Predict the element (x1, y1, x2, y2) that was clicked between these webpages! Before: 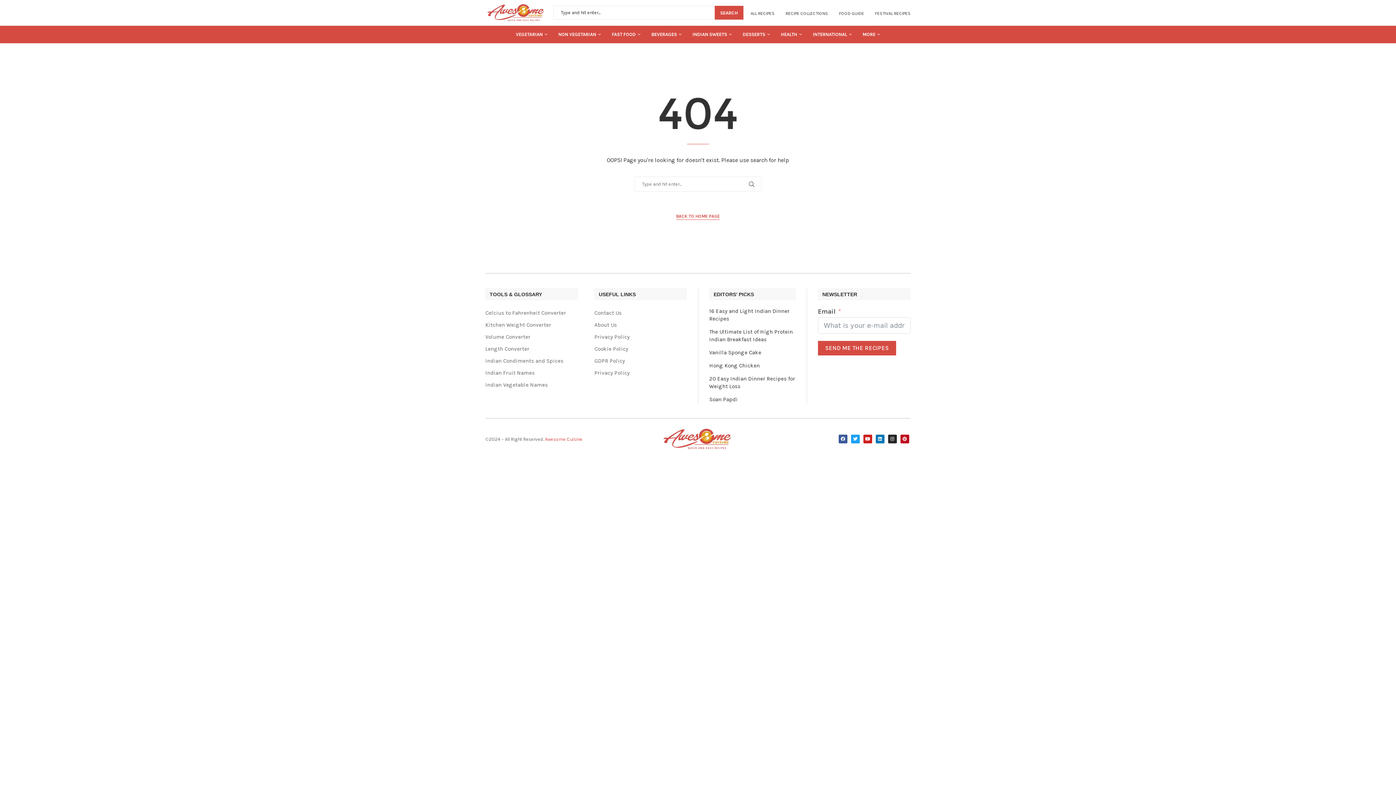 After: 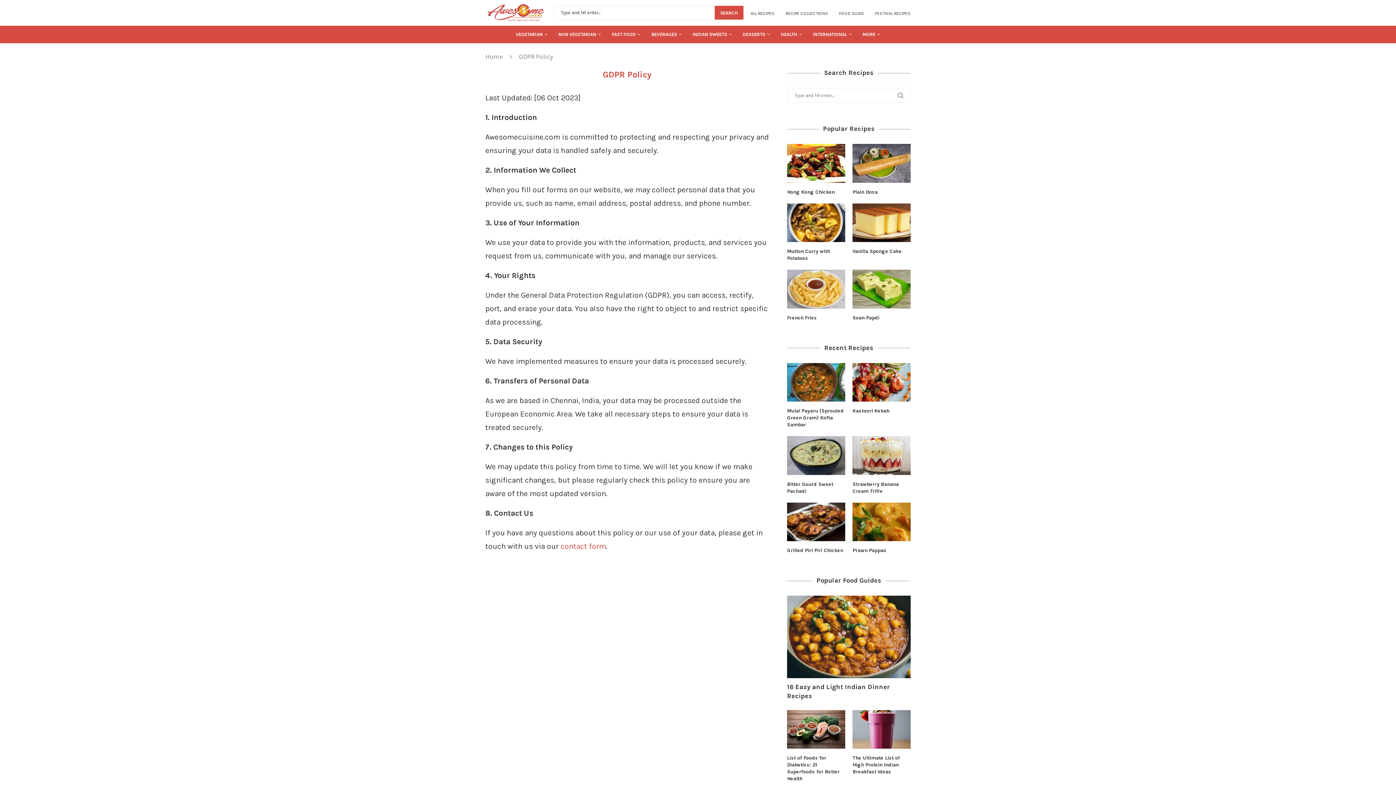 Action: bbox: (594, 358, 625, 364) label: GDPR Policy